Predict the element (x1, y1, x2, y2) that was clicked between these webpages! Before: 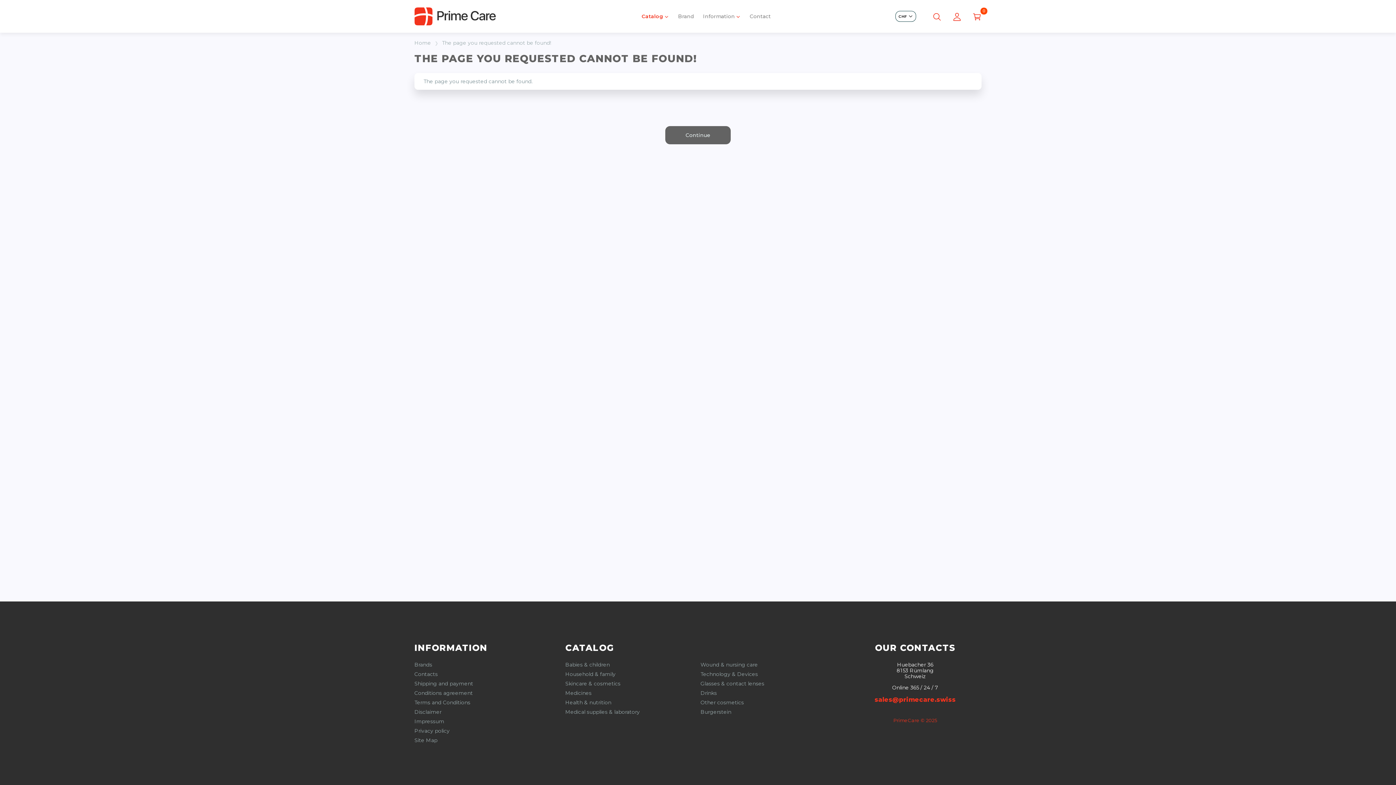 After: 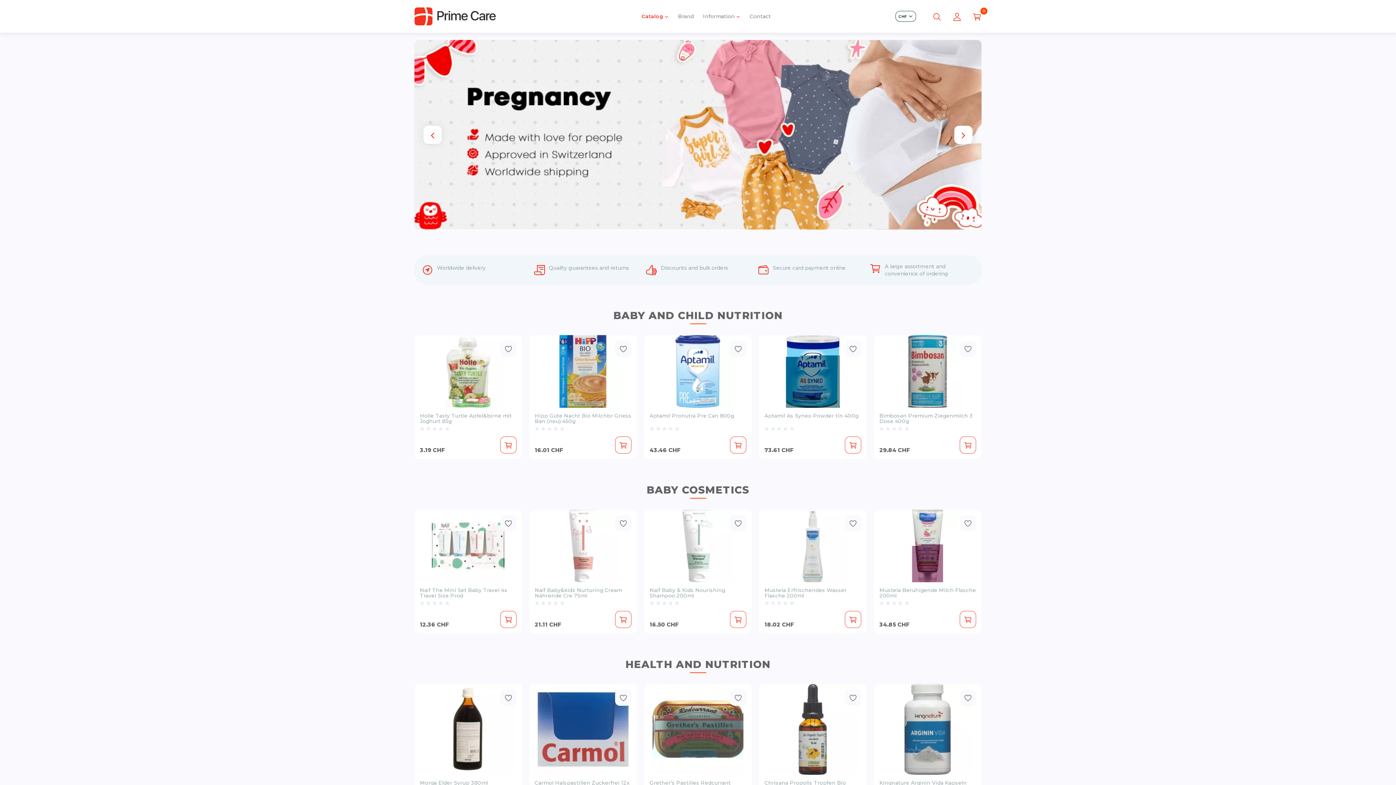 Action: label: Home bbox: (414, 40, 431, 45)